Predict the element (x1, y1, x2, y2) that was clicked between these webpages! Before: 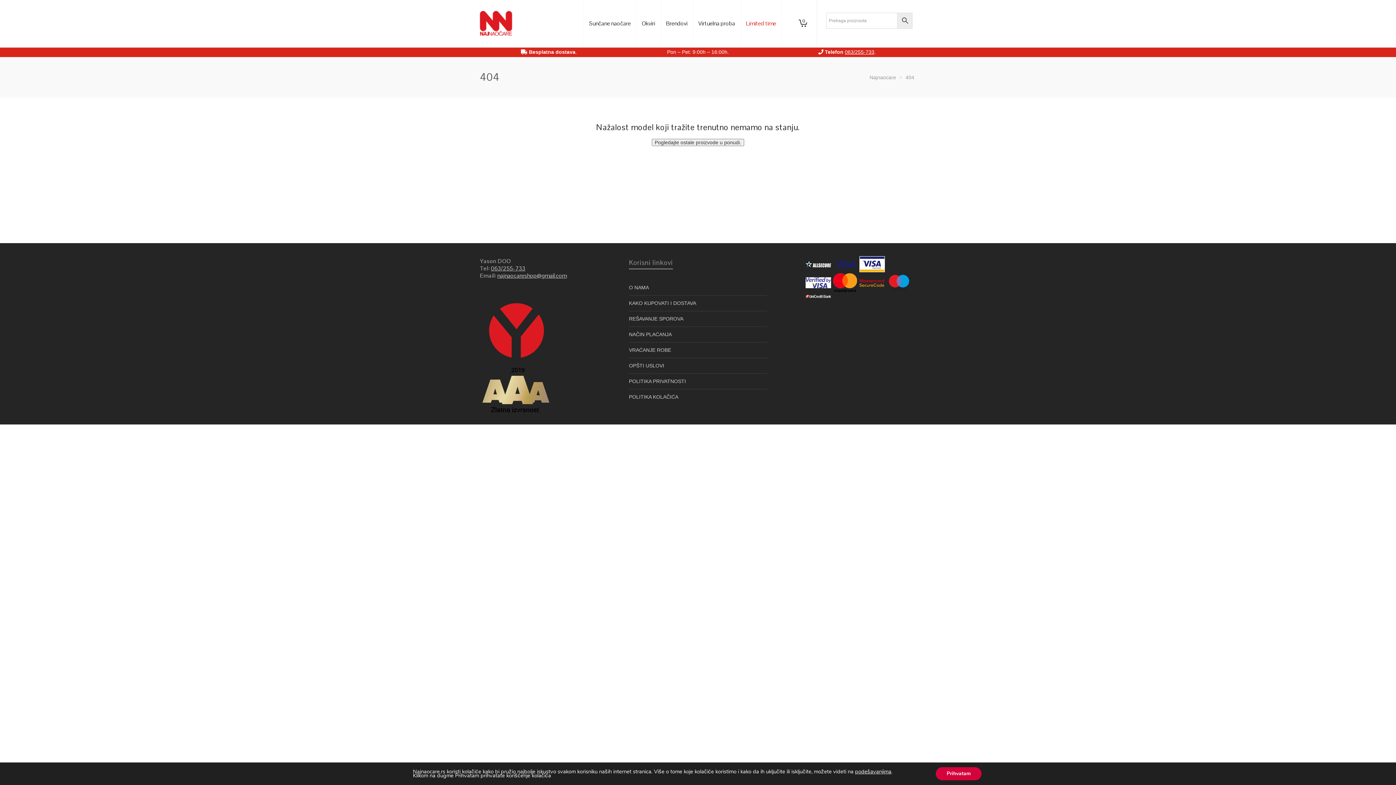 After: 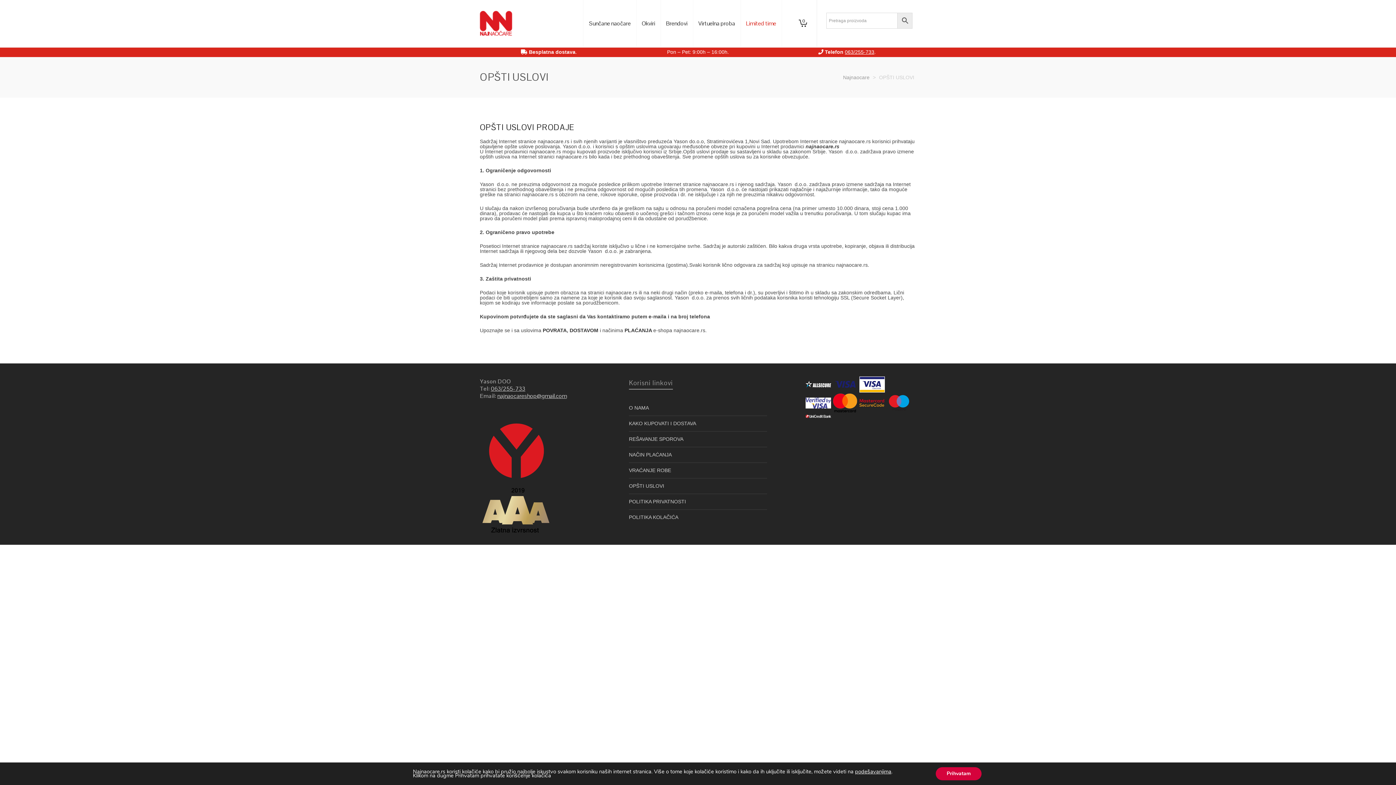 Action: bbox: (629, 358, 767, 373) label: OPŠTI USLOVI